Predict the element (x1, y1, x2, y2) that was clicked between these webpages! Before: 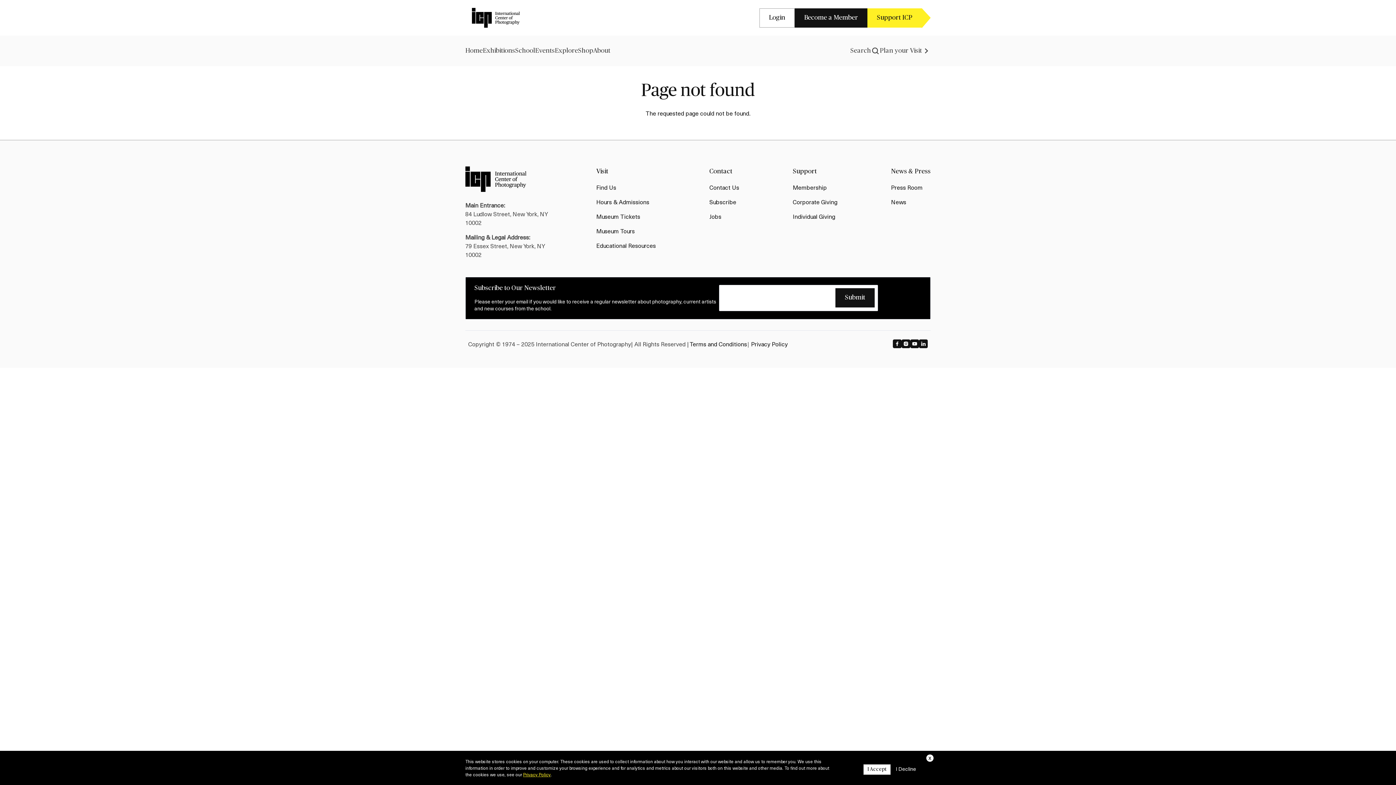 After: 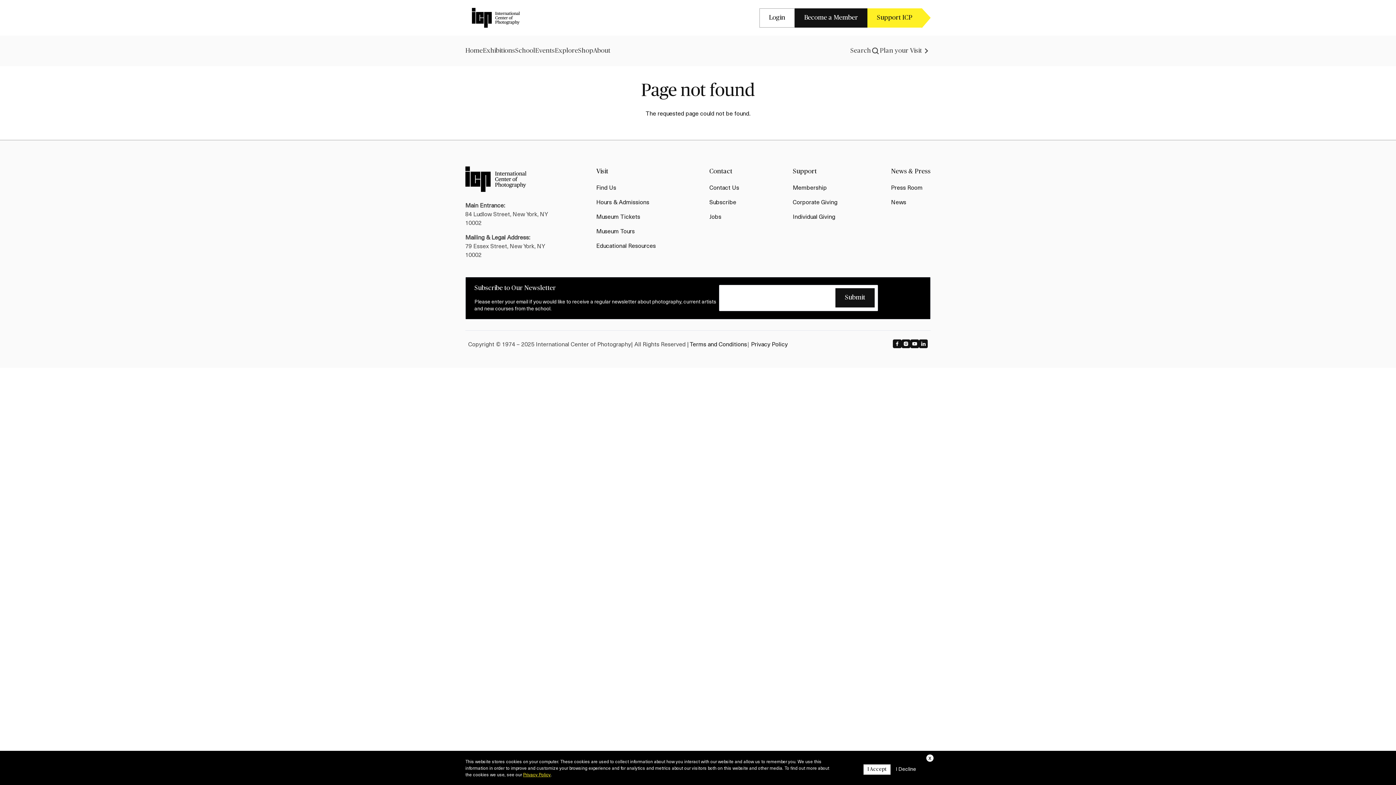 Action: bbox: (893, 339, 901, 359)